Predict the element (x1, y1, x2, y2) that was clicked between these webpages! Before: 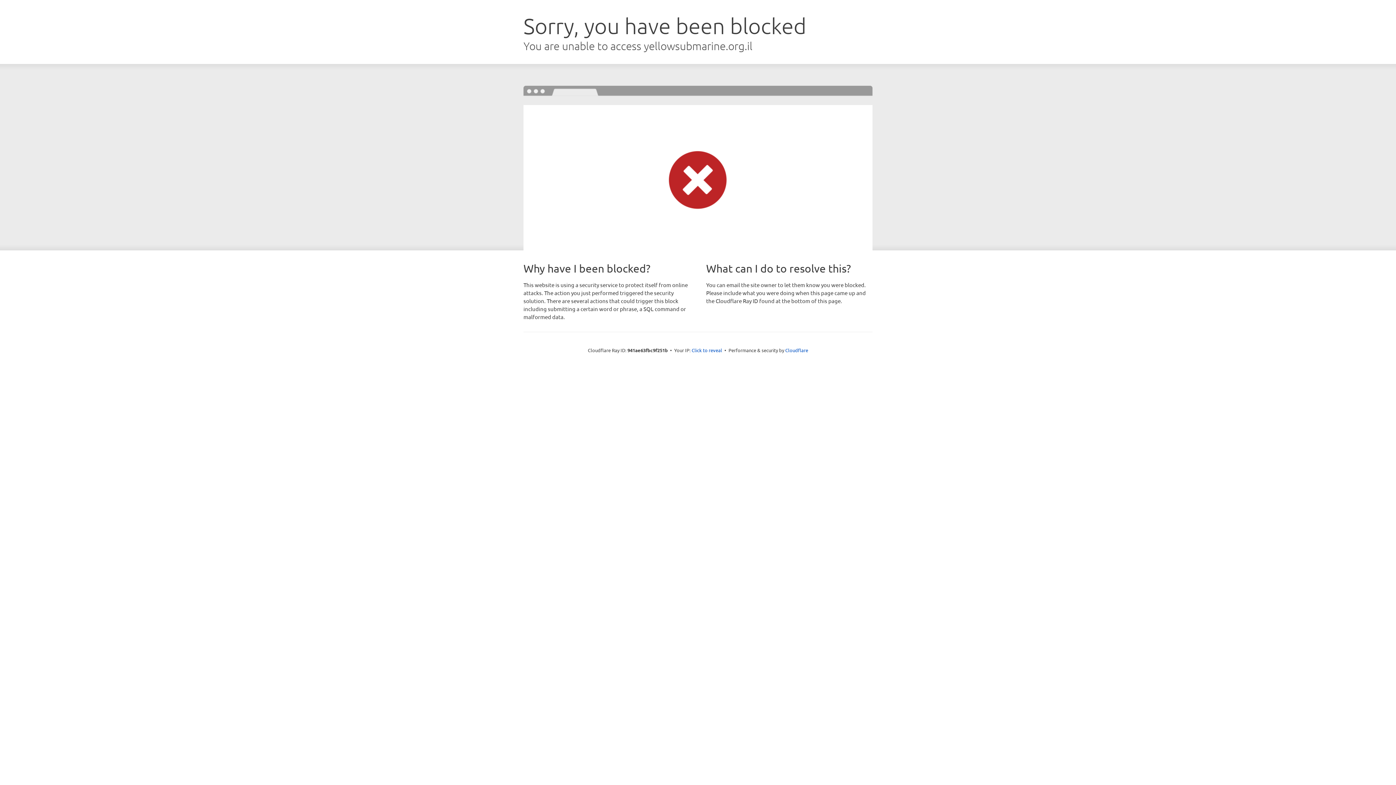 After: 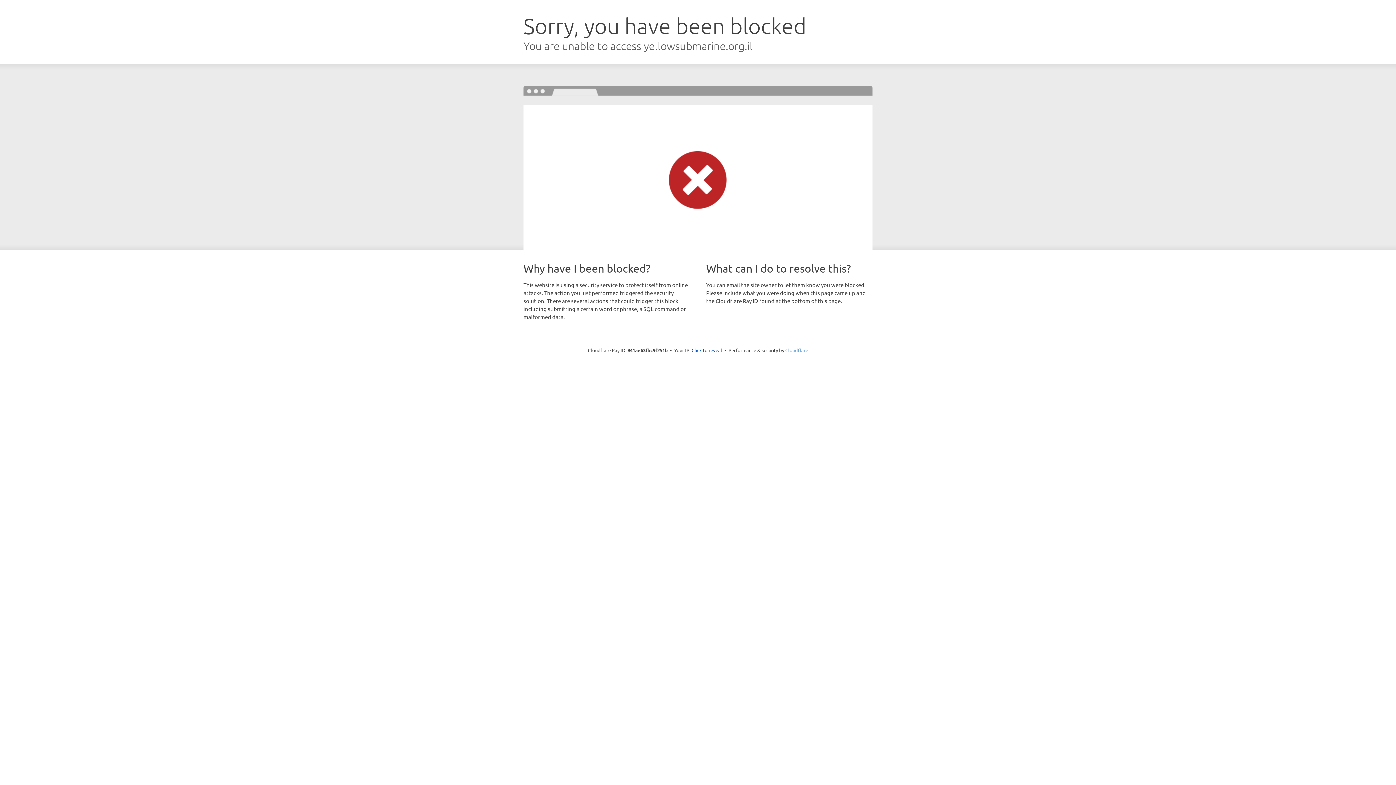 Action: label: Cloudflare bbox: (785, 347, 808, 353)